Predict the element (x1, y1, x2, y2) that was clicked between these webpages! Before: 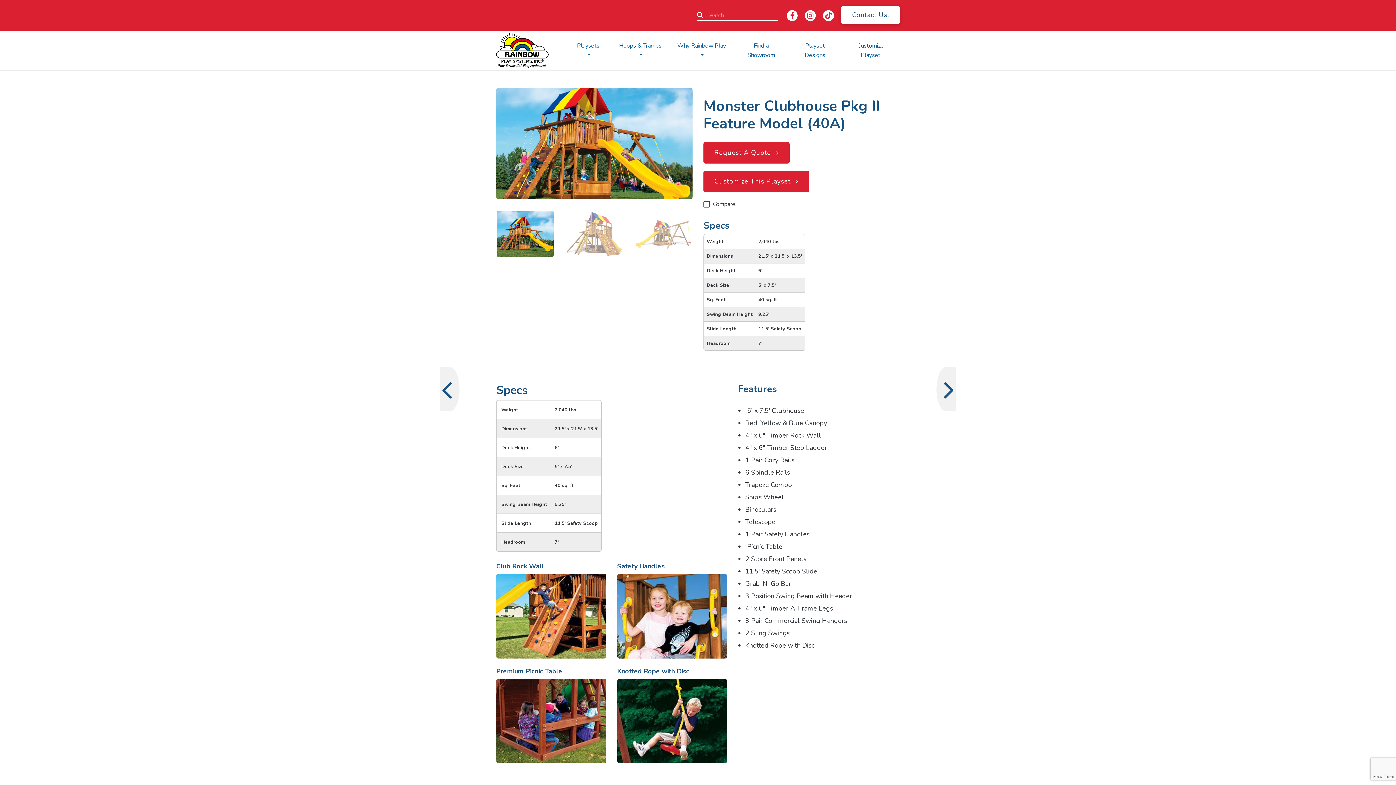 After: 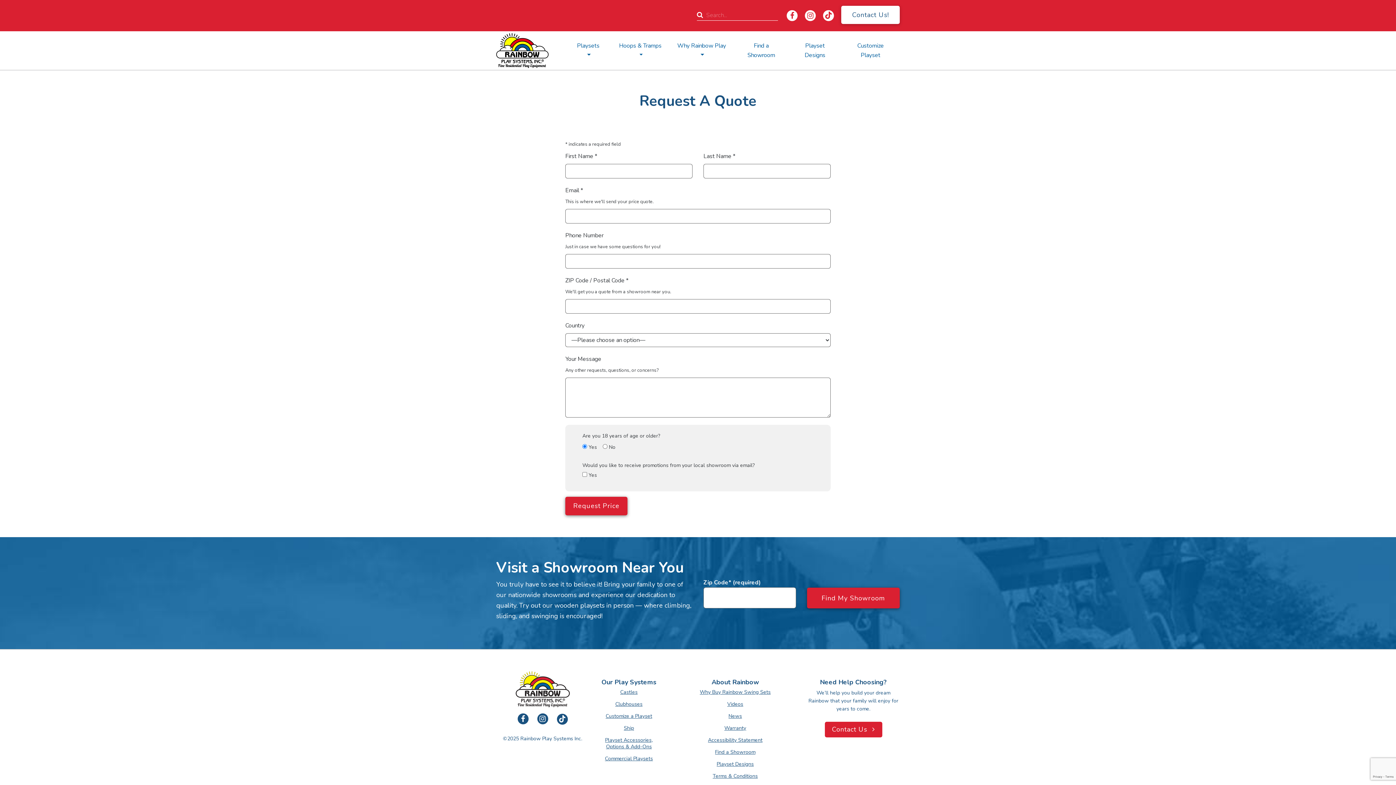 Action: bbox: (703, 142, 789, 163) label: Request A Quote 